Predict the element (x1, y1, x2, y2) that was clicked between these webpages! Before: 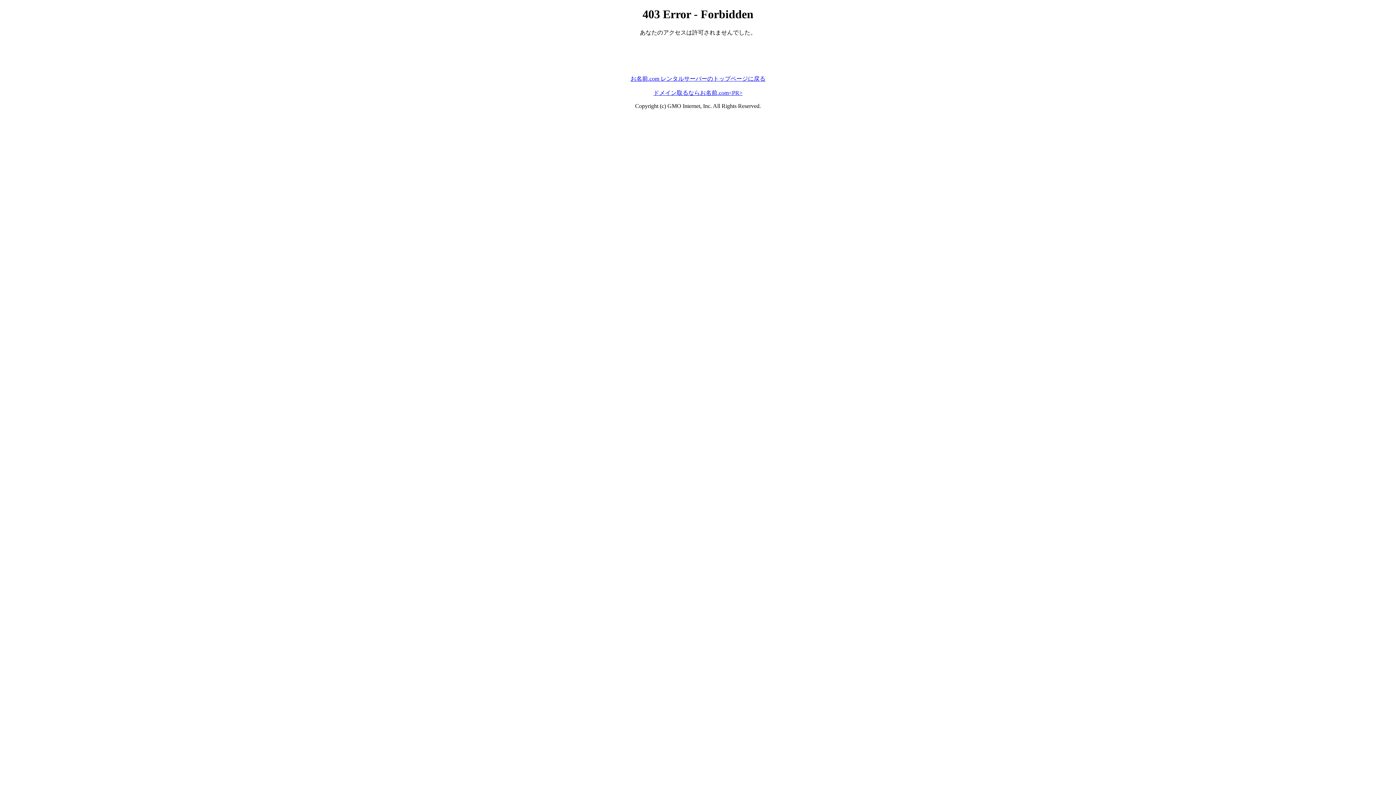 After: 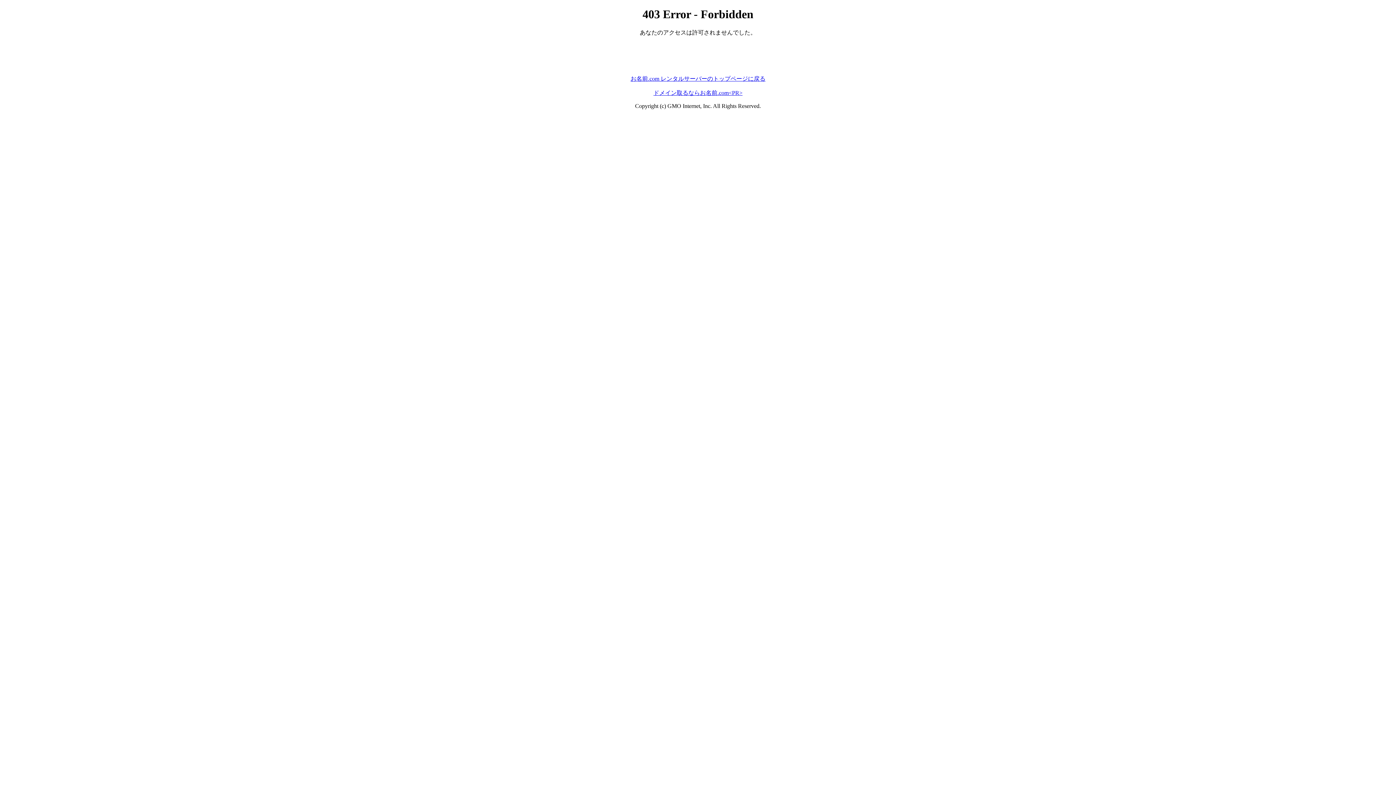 Action: label: お名前.com レンタルサーバーのトップページに戻る bbox: (630, 75, 765, 81)